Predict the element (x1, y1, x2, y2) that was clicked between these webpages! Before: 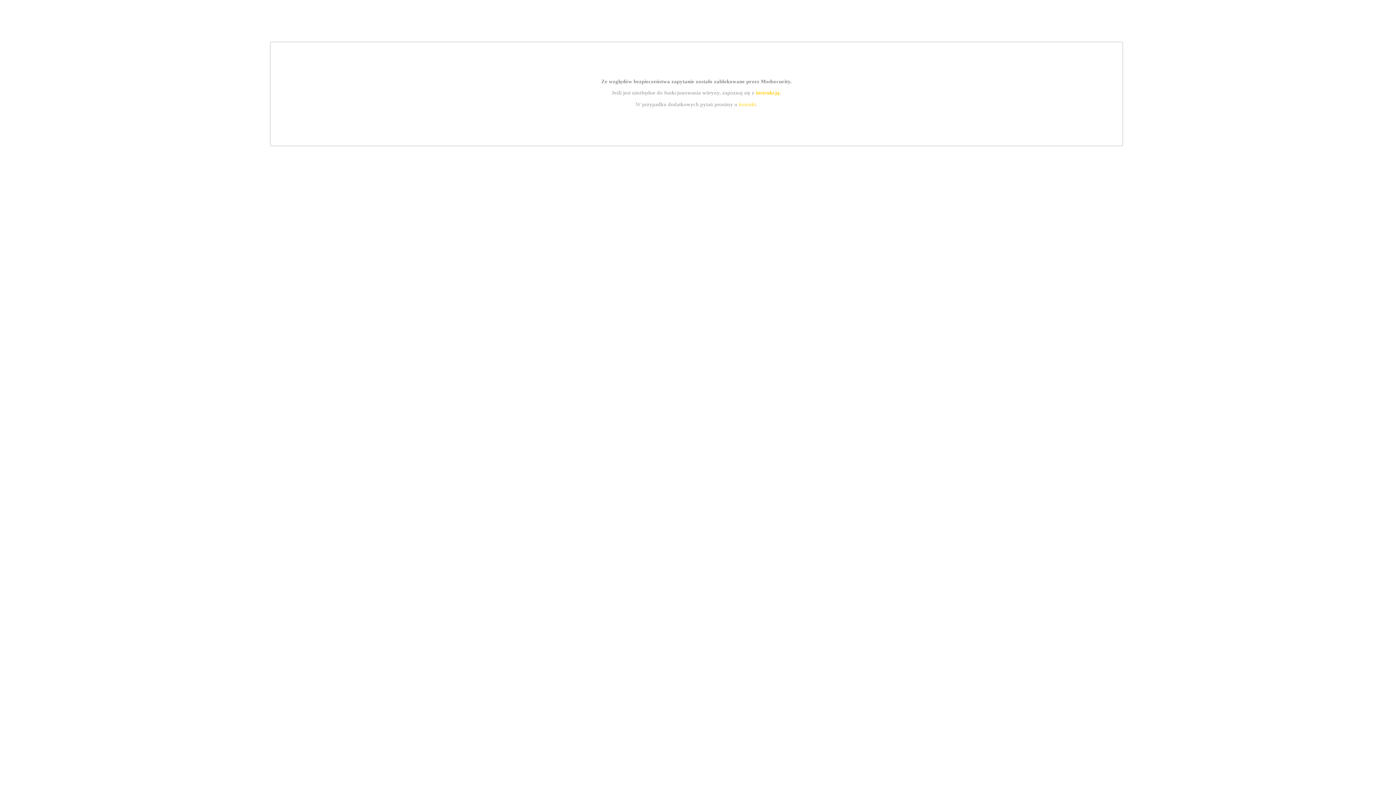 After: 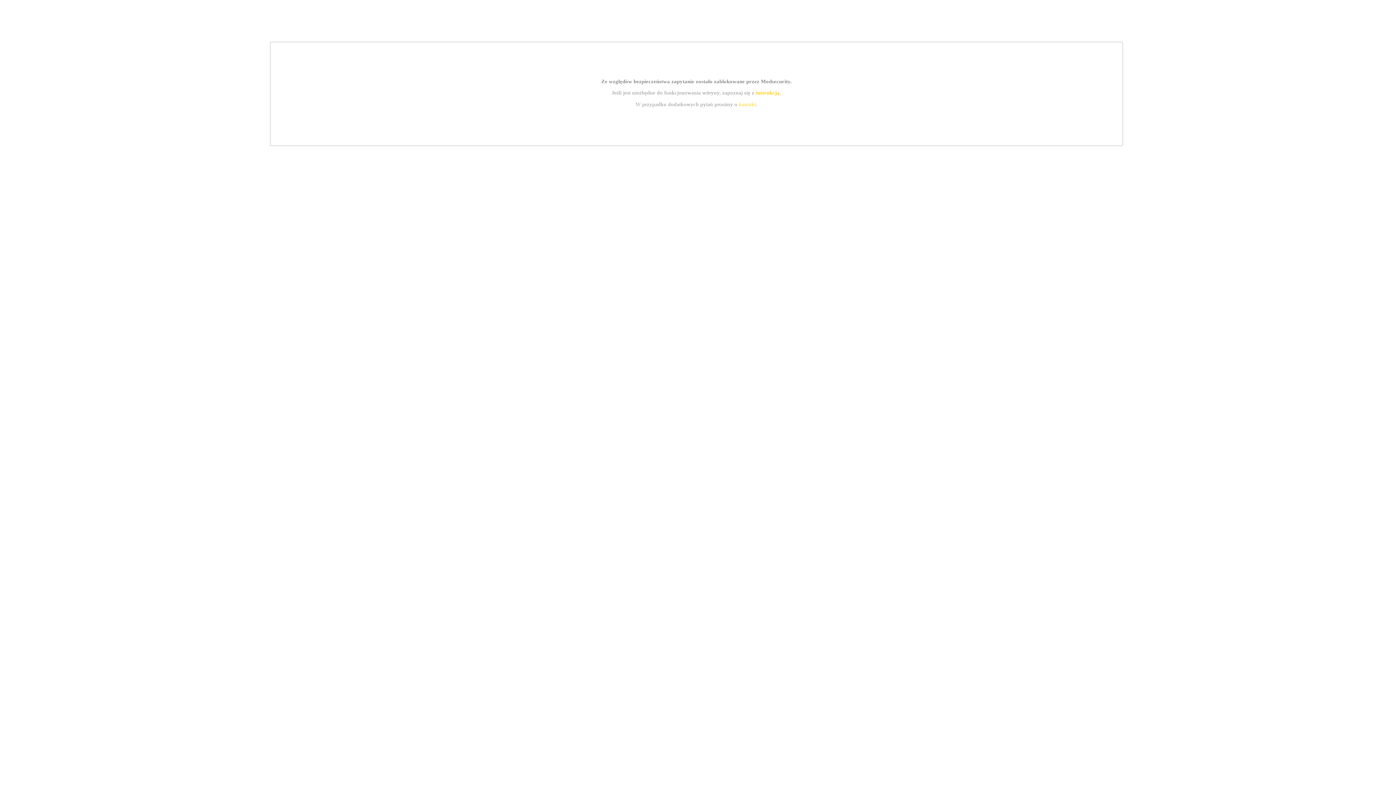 Action: bbox: (739, 101, 756, 107) label: kontakt